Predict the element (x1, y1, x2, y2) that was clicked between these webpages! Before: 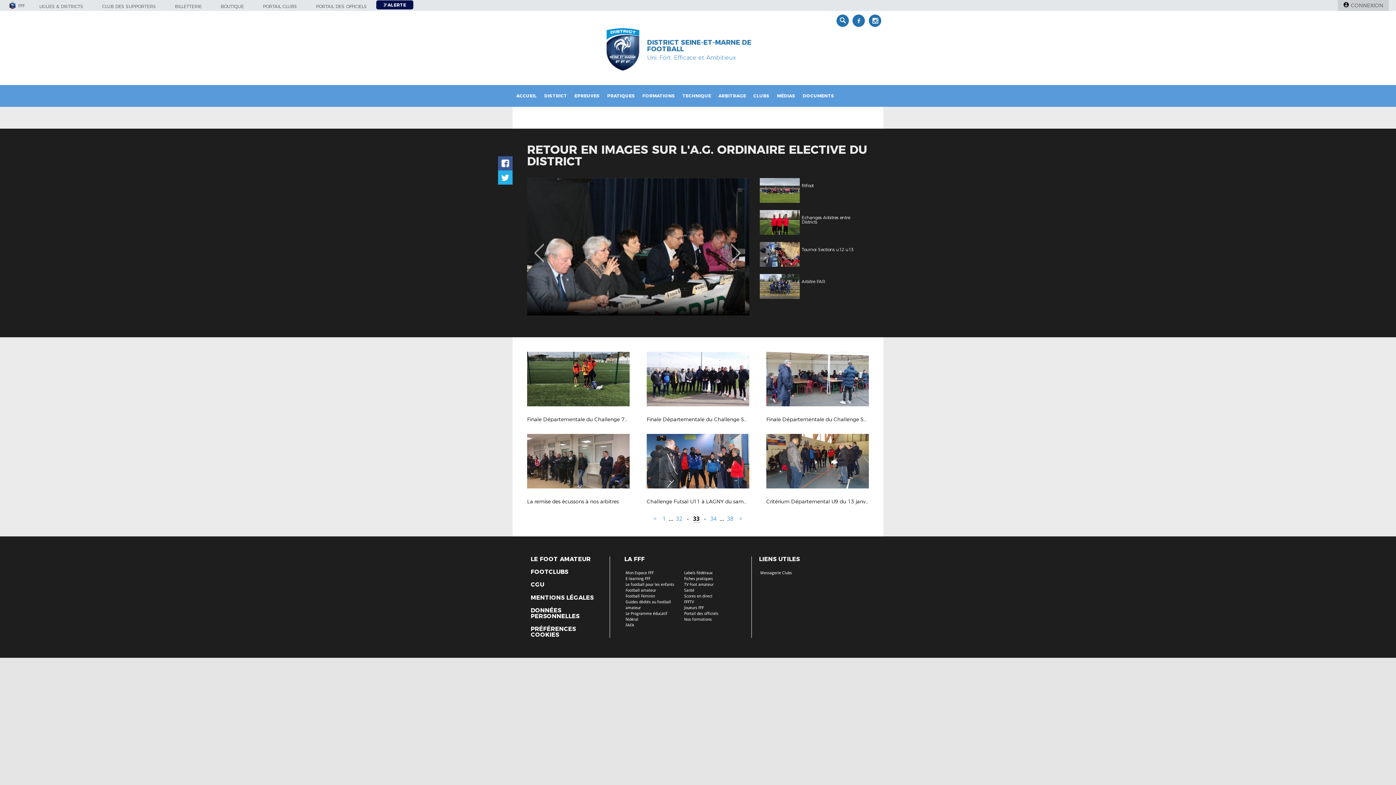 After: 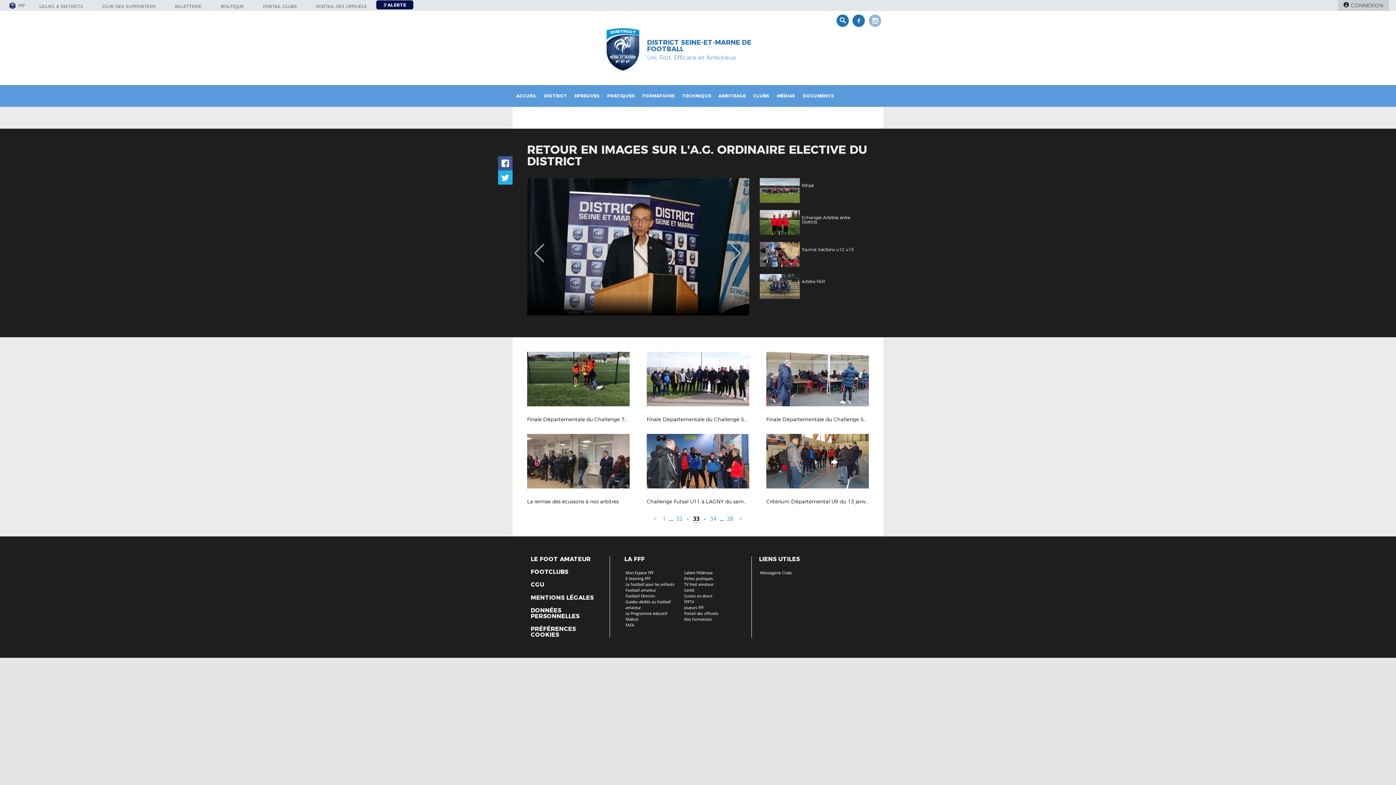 Action: bbox: (869, 14, 881, 26)